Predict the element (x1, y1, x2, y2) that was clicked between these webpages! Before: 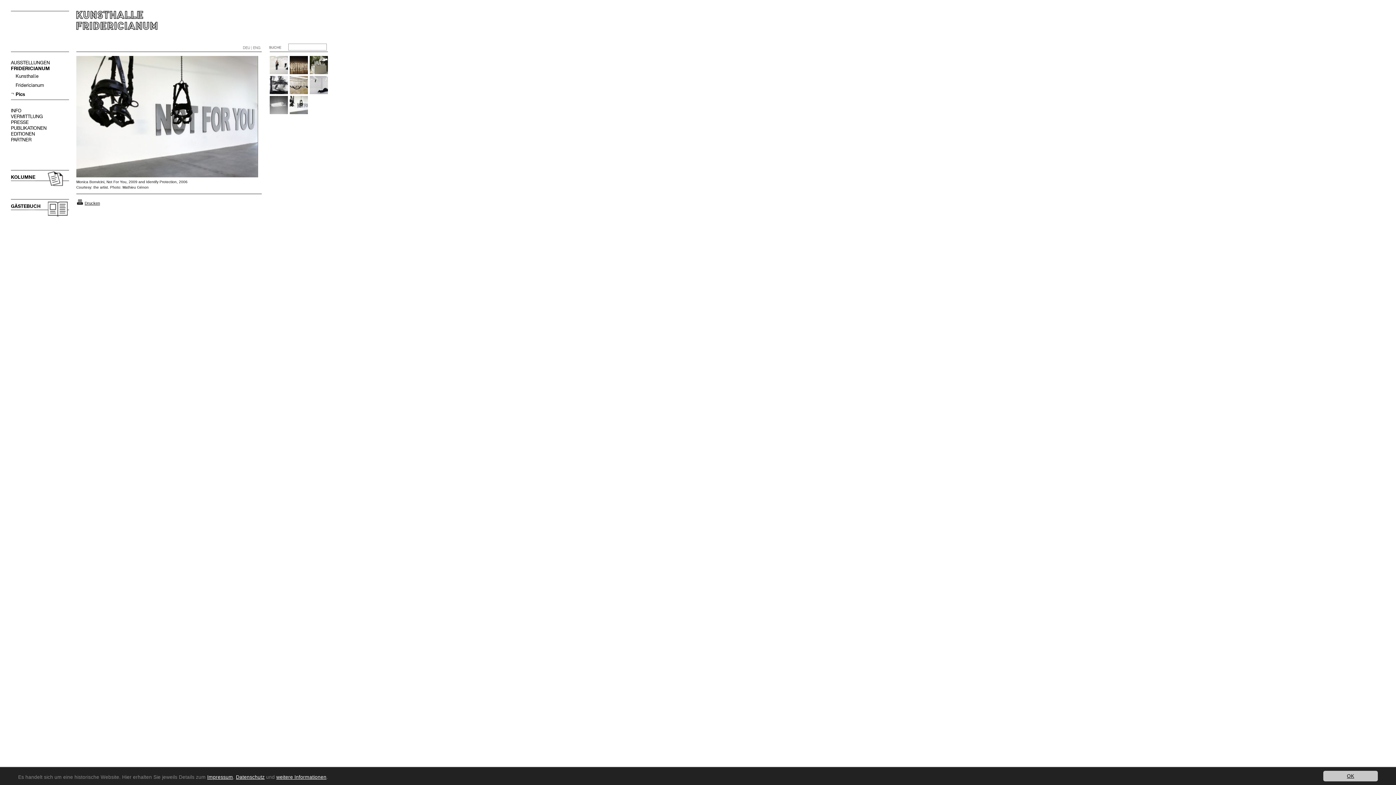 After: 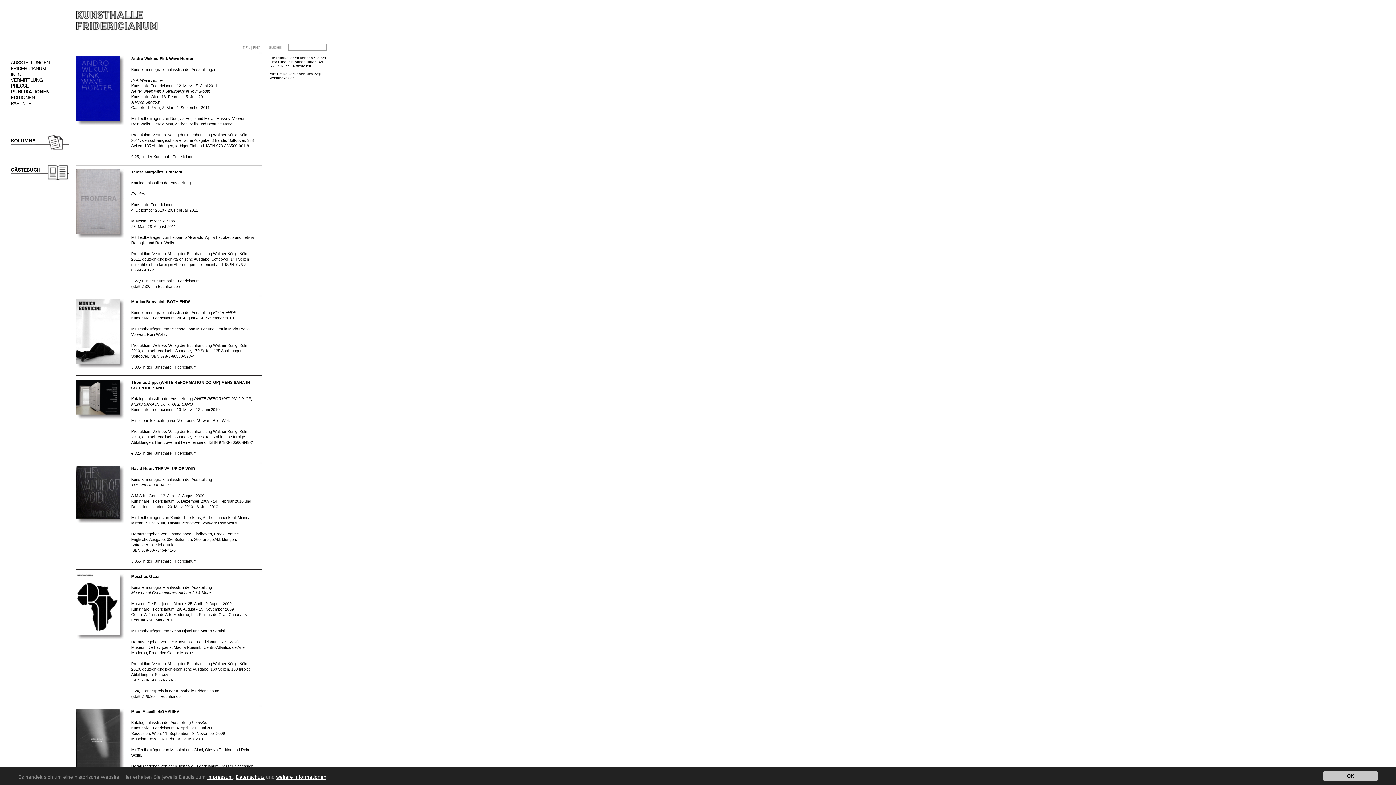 Action: label: PUBLIKATIONEN bbox: (10, 125, 46, 130)